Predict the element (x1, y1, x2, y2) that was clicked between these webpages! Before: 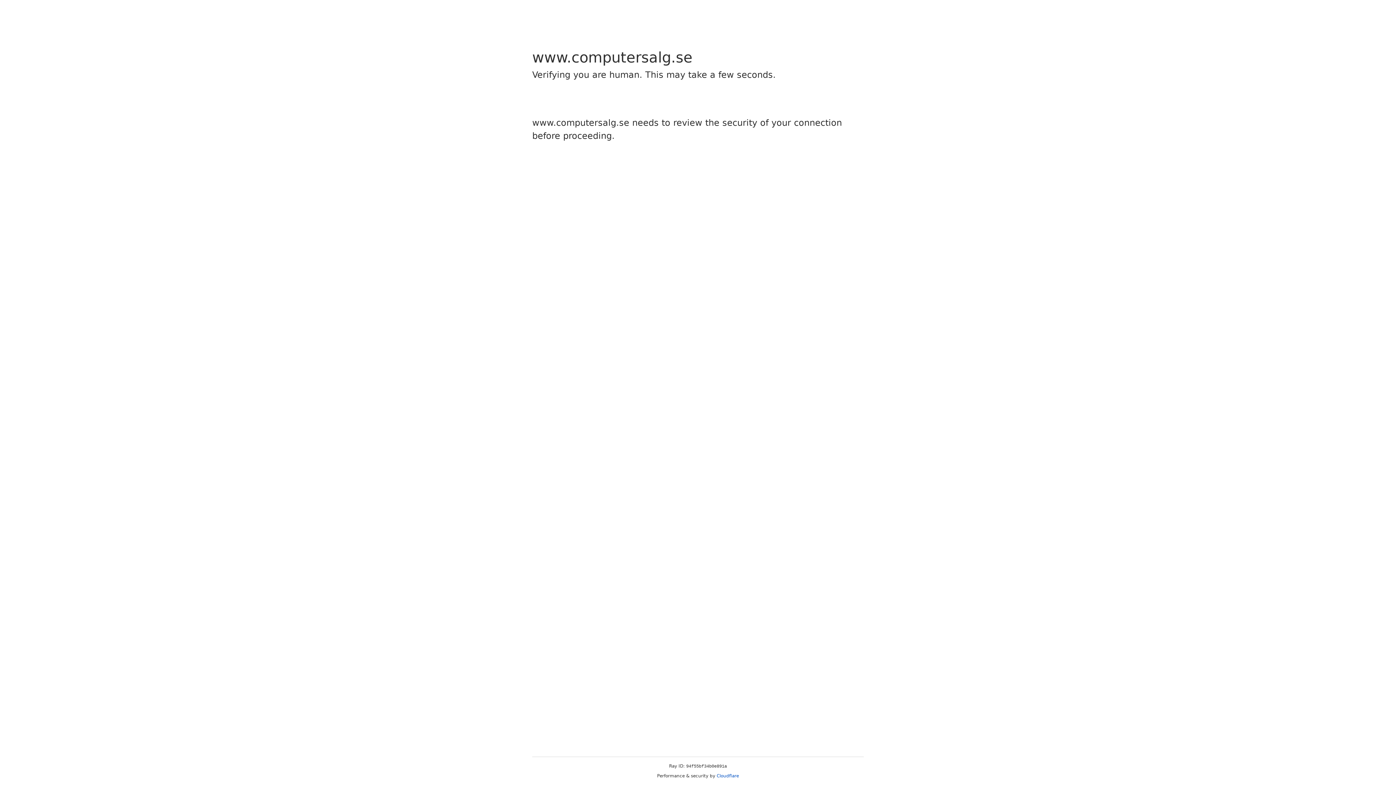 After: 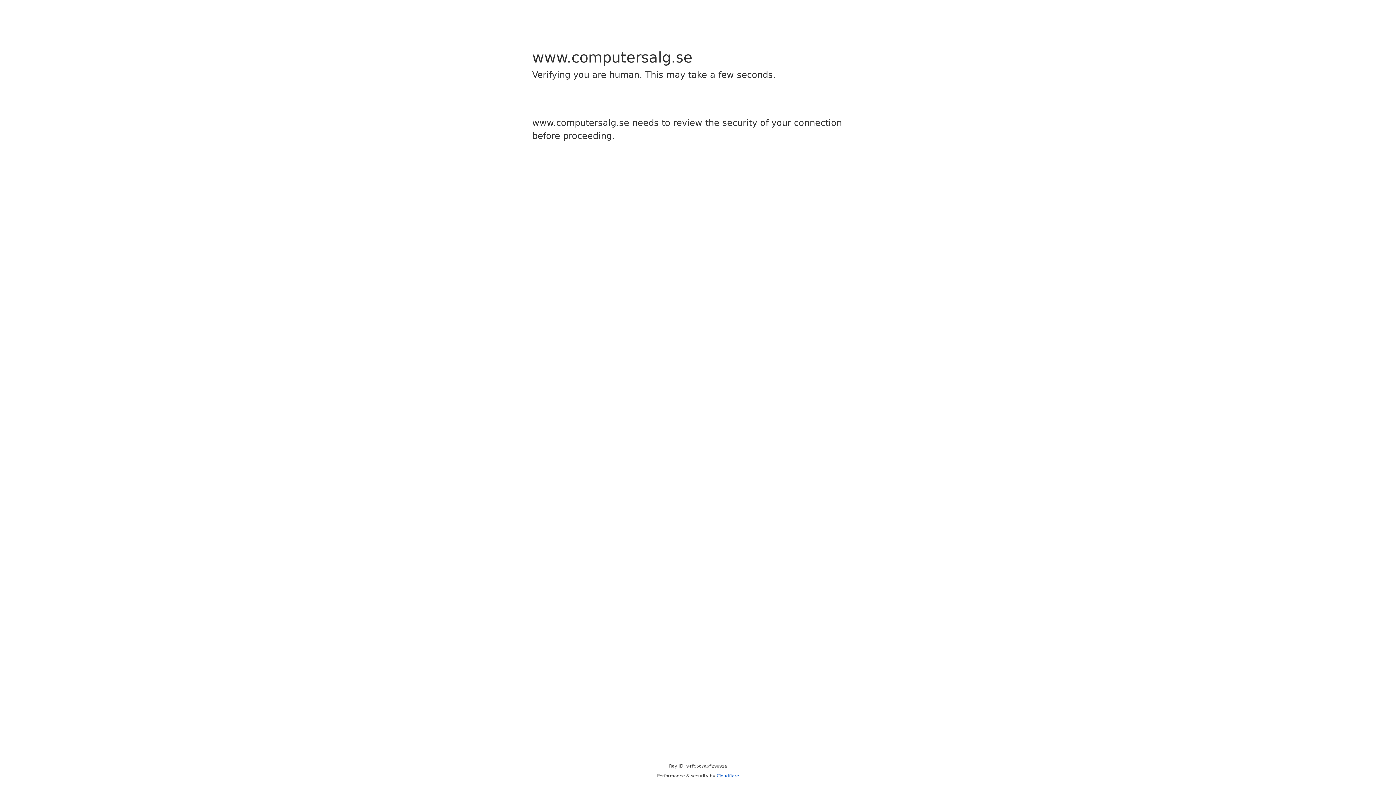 Action: bbox: (716, 773, 739, 778) label: Cloudflare